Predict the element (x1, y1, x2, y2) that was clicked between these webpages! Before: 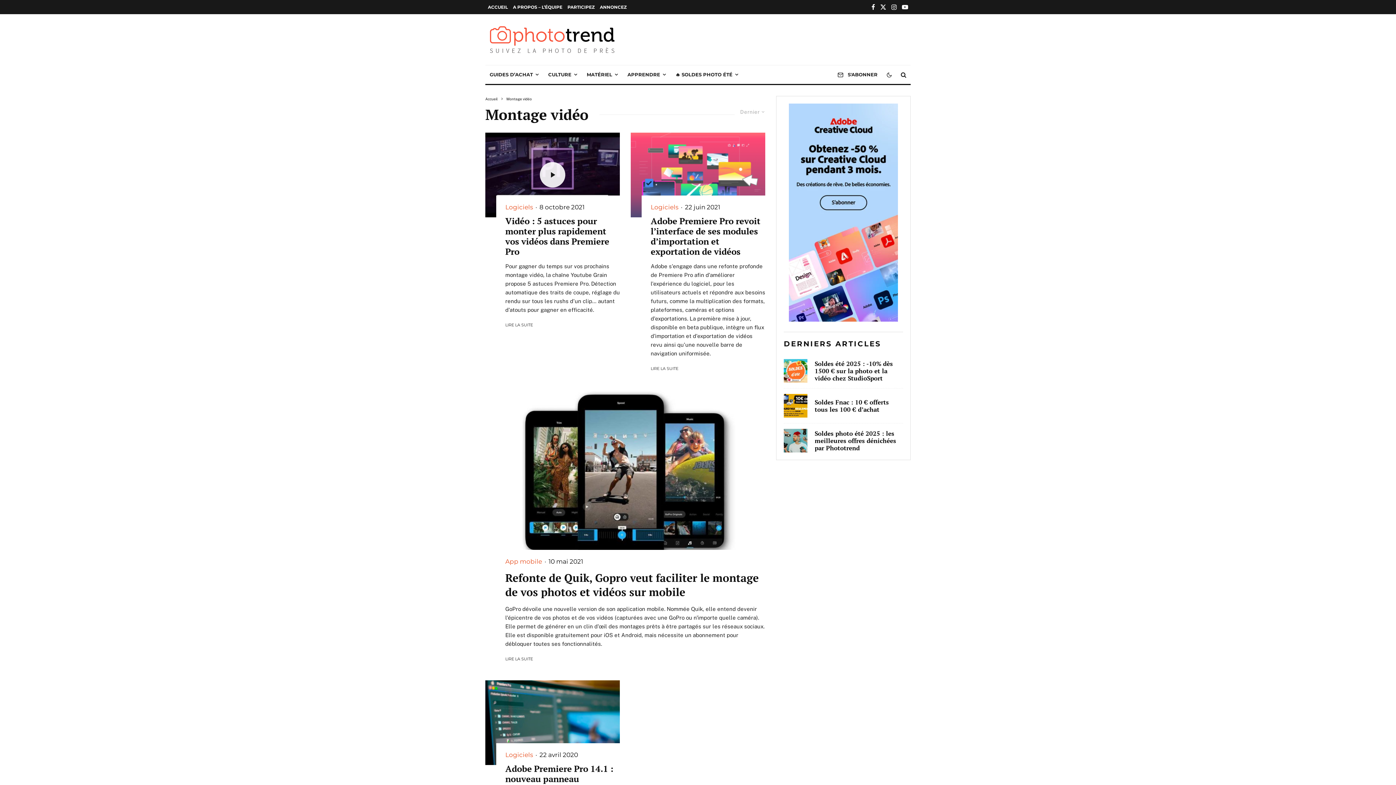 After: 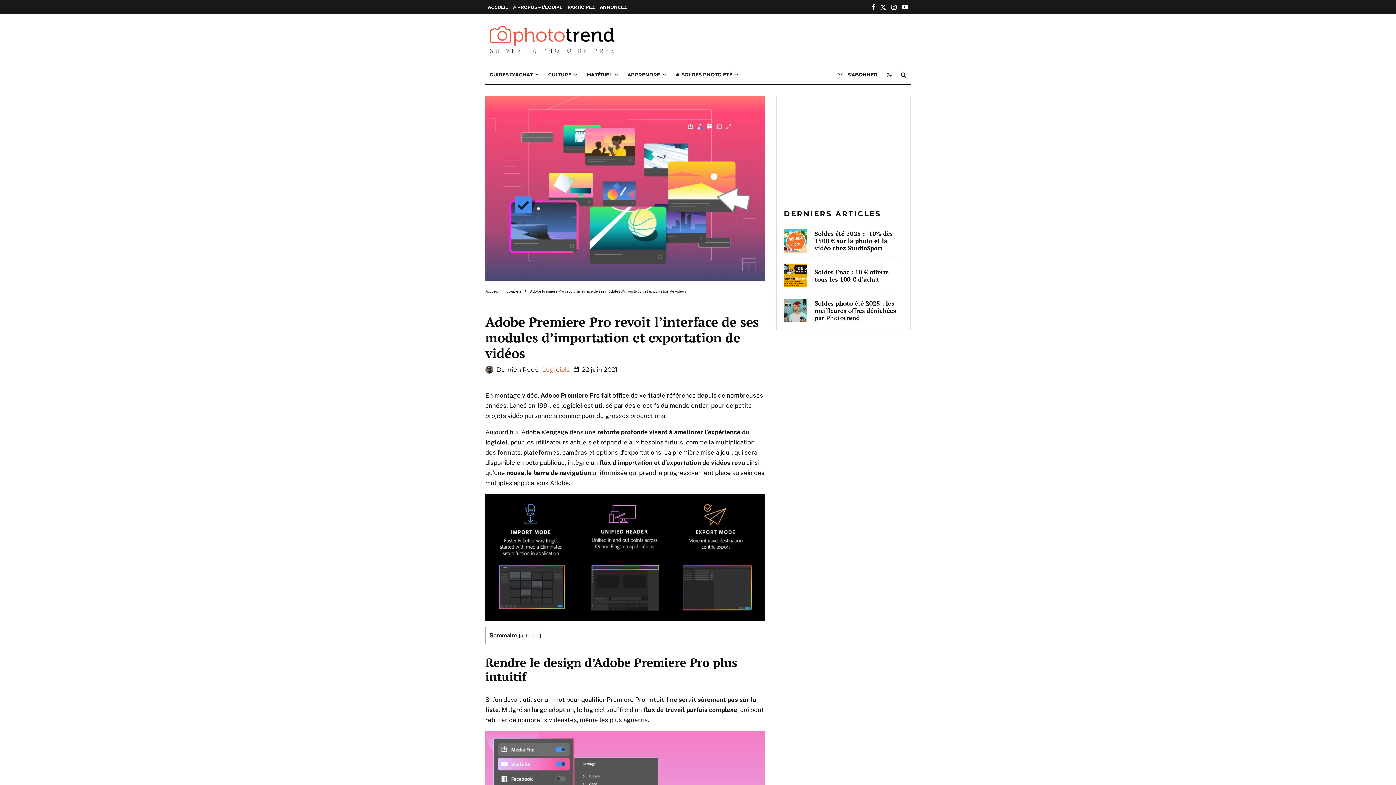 Action: label: LIRE LA SUITE bbox: (650, 365, 678, 371)